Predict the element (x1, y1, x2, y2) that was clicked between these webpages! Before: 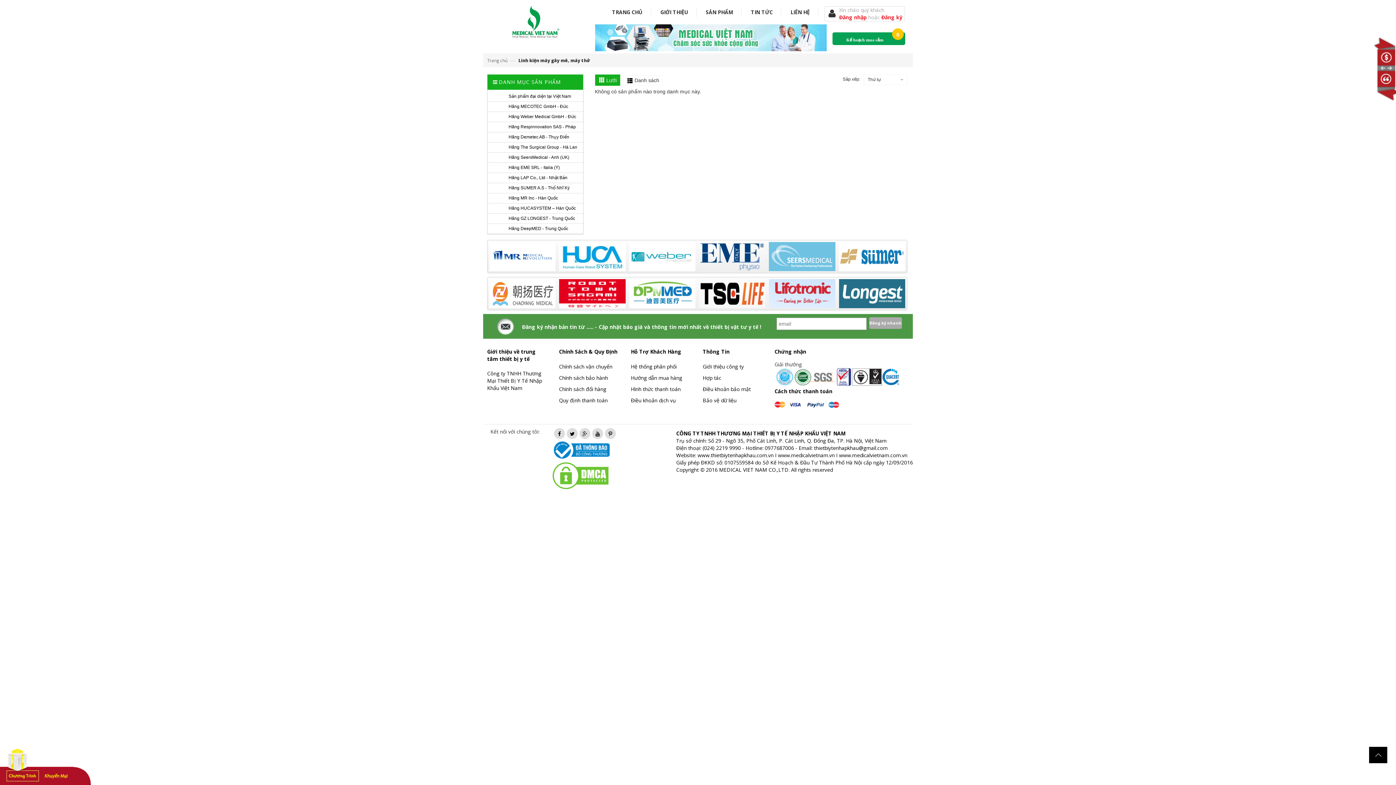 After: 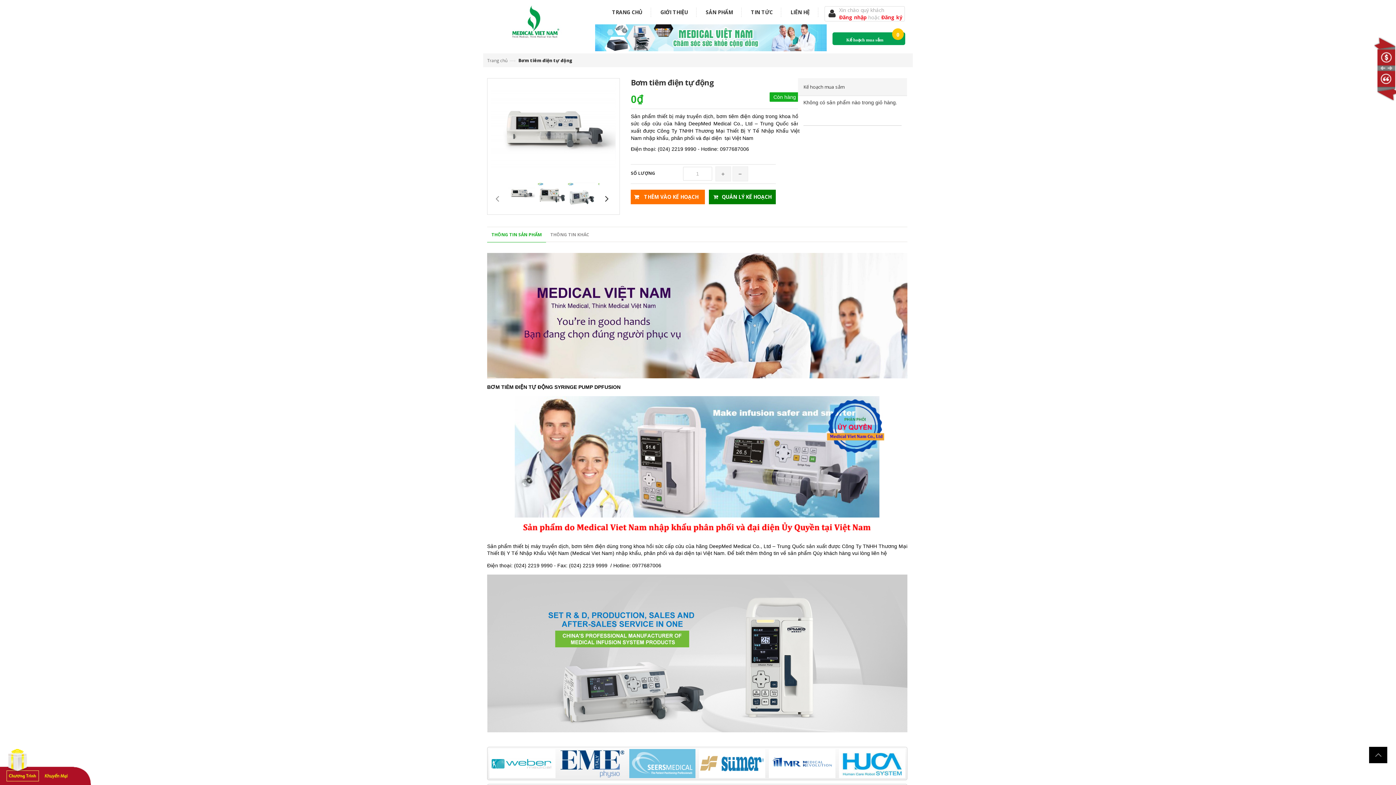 Action: label: Hãng DeepMED - Trung Quốc bbox: (487, 224, 570, 233)